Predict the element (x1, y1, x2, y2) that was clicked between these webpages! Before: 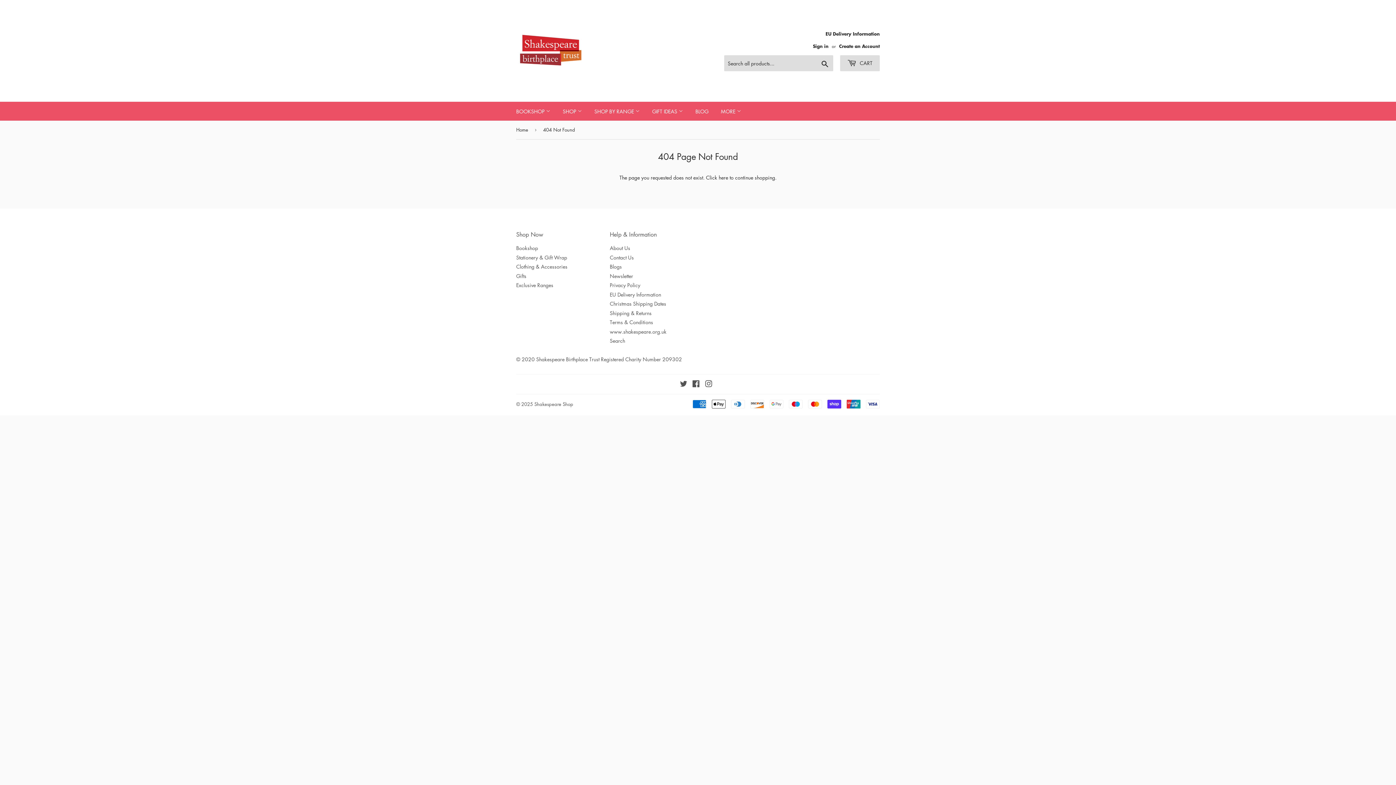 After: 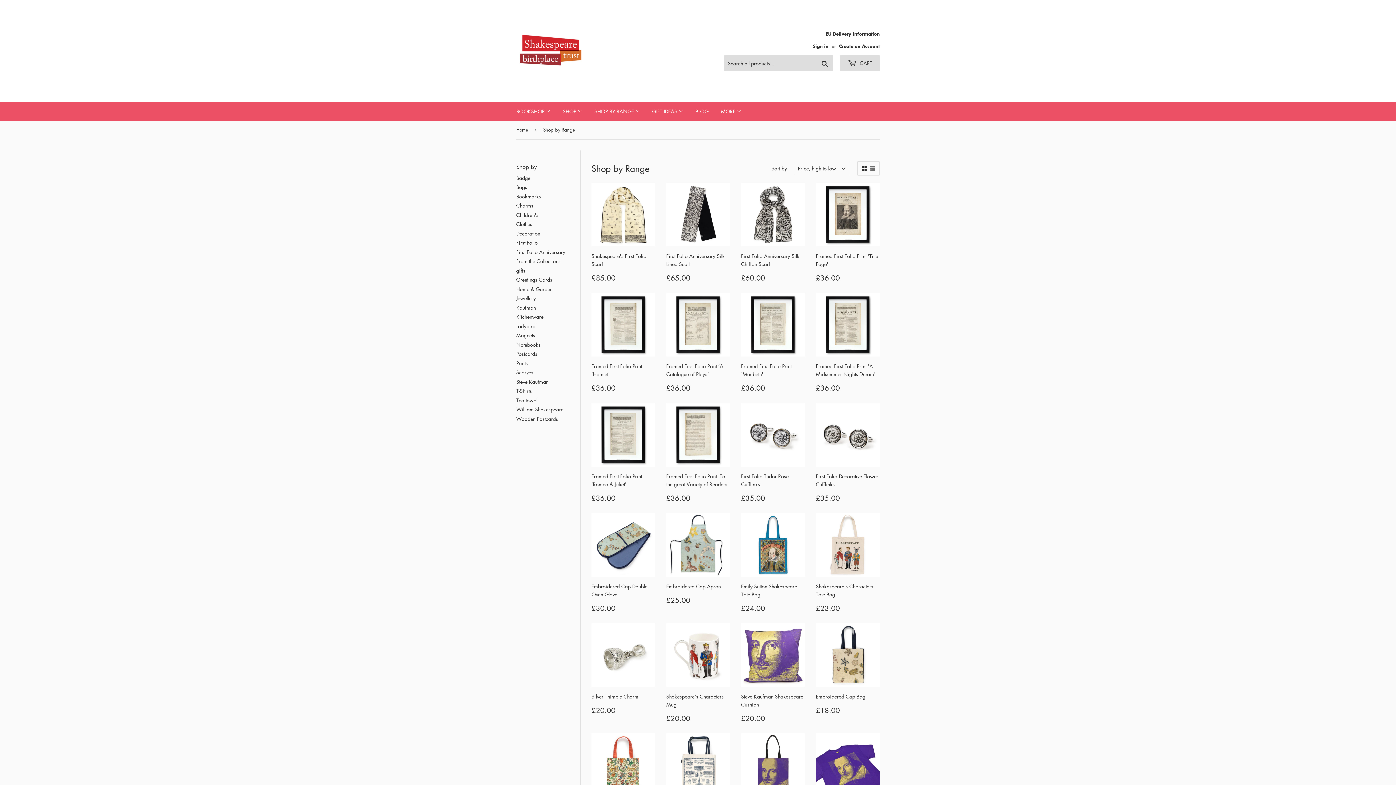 Action: label: Exclusive Ranges bbox: (516, 281, 553, 288)